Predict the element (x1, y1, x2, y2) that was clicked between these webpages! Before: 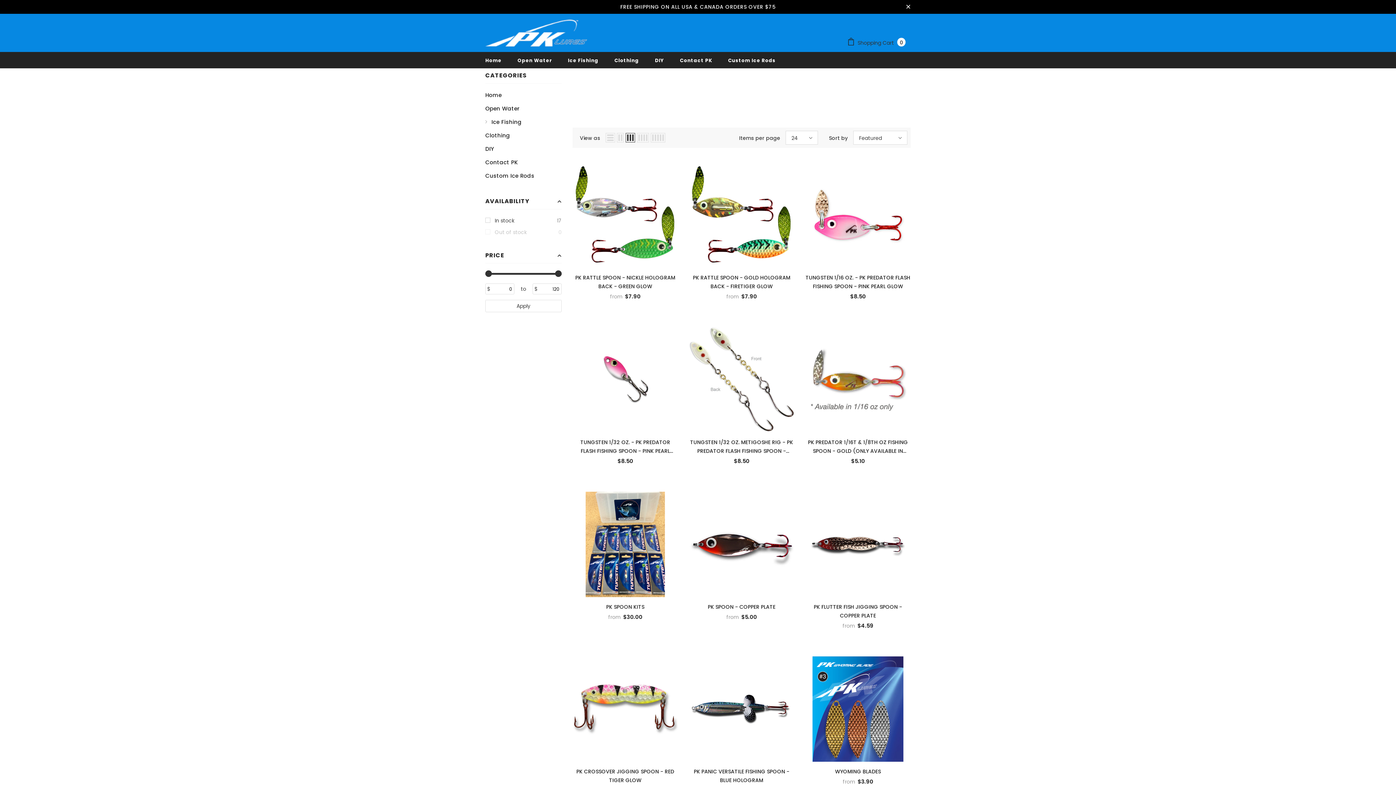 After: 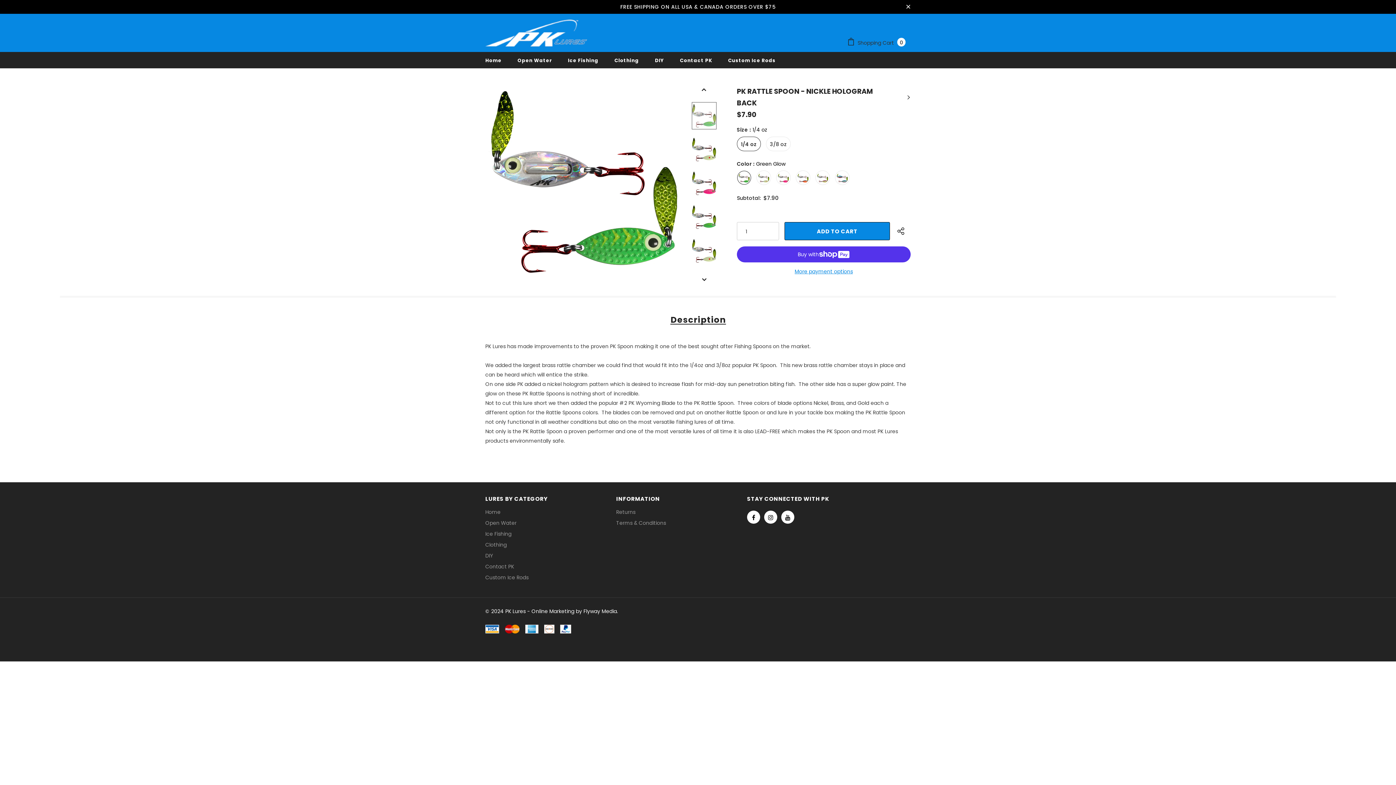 Action: label: PK RATTLE SPOON - NICKLE HOLOGRAM BACK - GREEN GLOW bbox: (572, 273, 678, 290)